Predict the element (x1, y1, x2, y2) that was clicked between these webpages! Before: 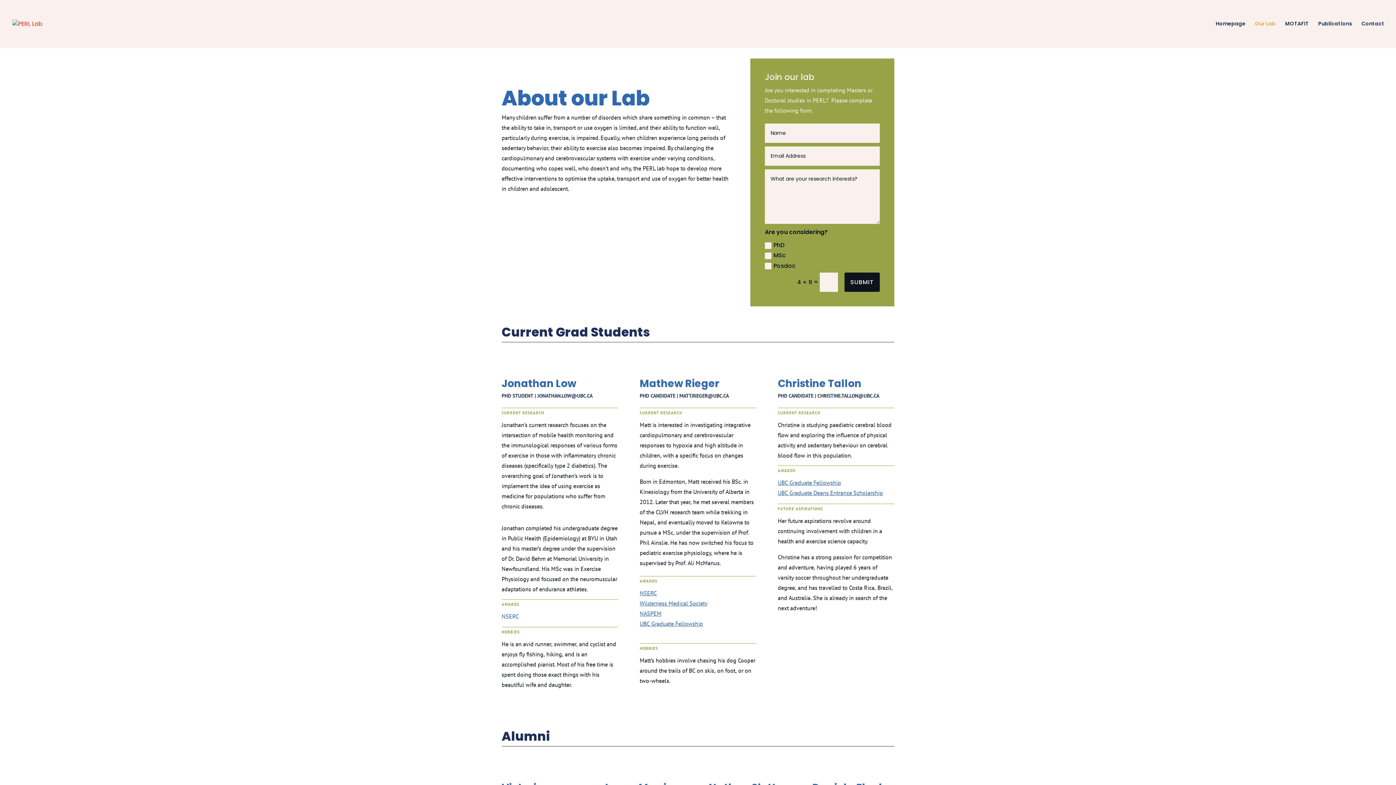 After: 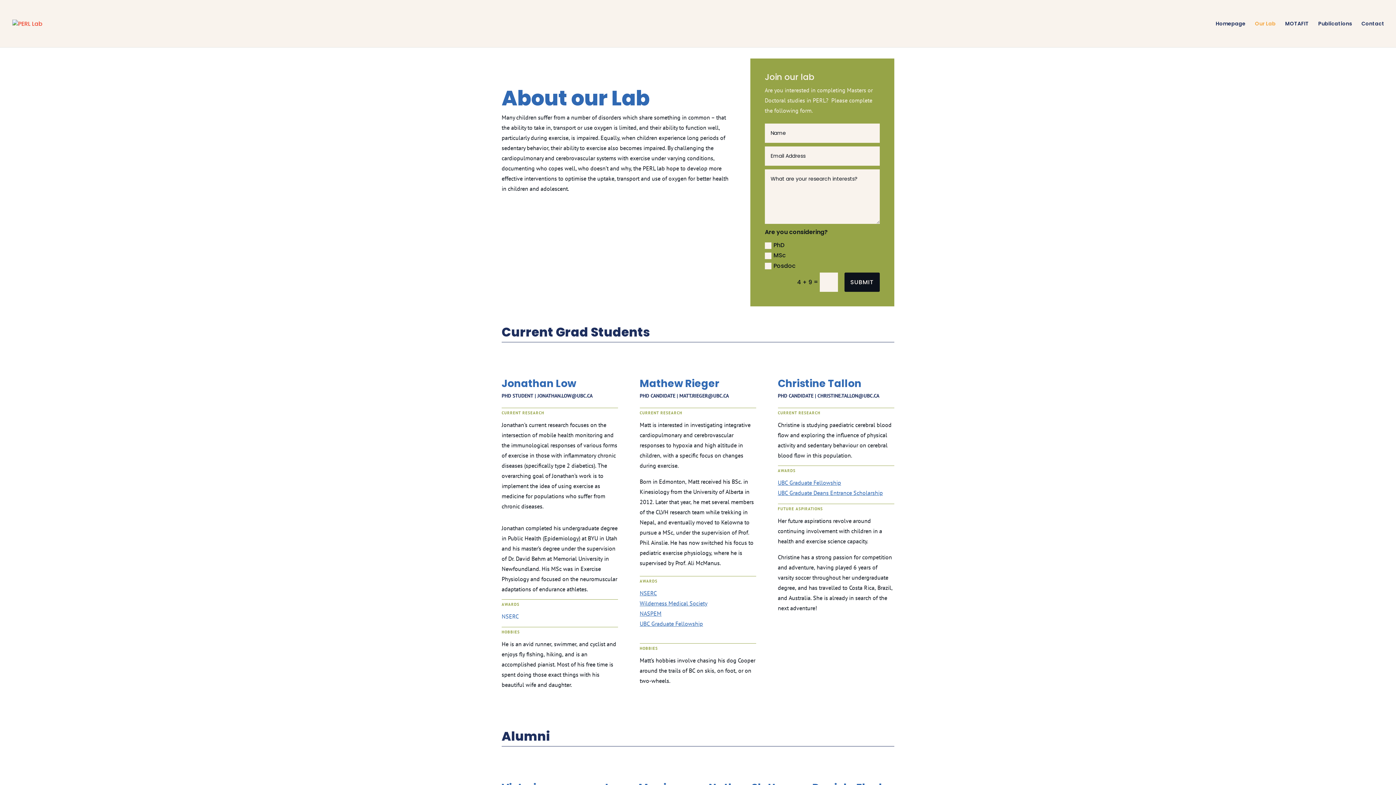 Action: label: CHRISTINE.TALLON@UBC.CA bbox: (817, 392, 879, 399)